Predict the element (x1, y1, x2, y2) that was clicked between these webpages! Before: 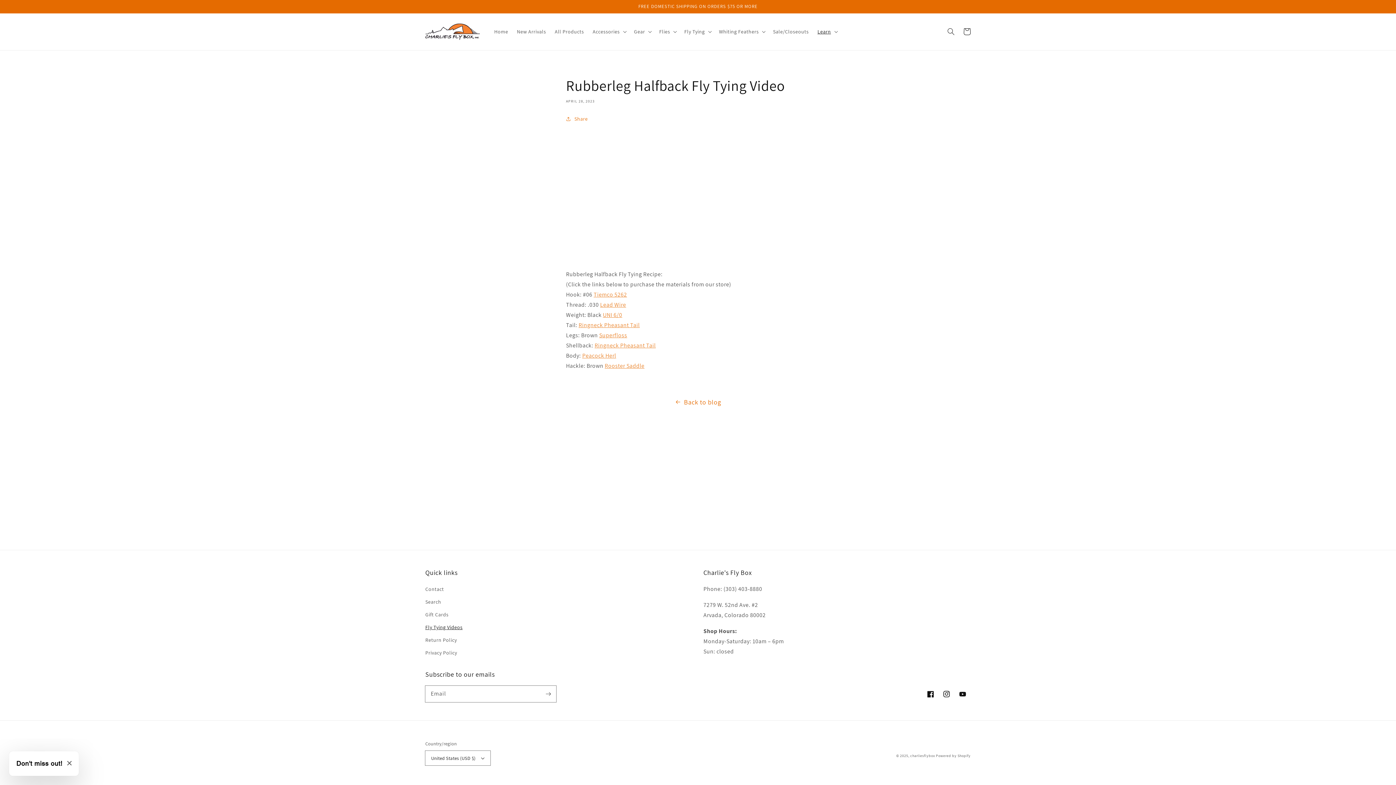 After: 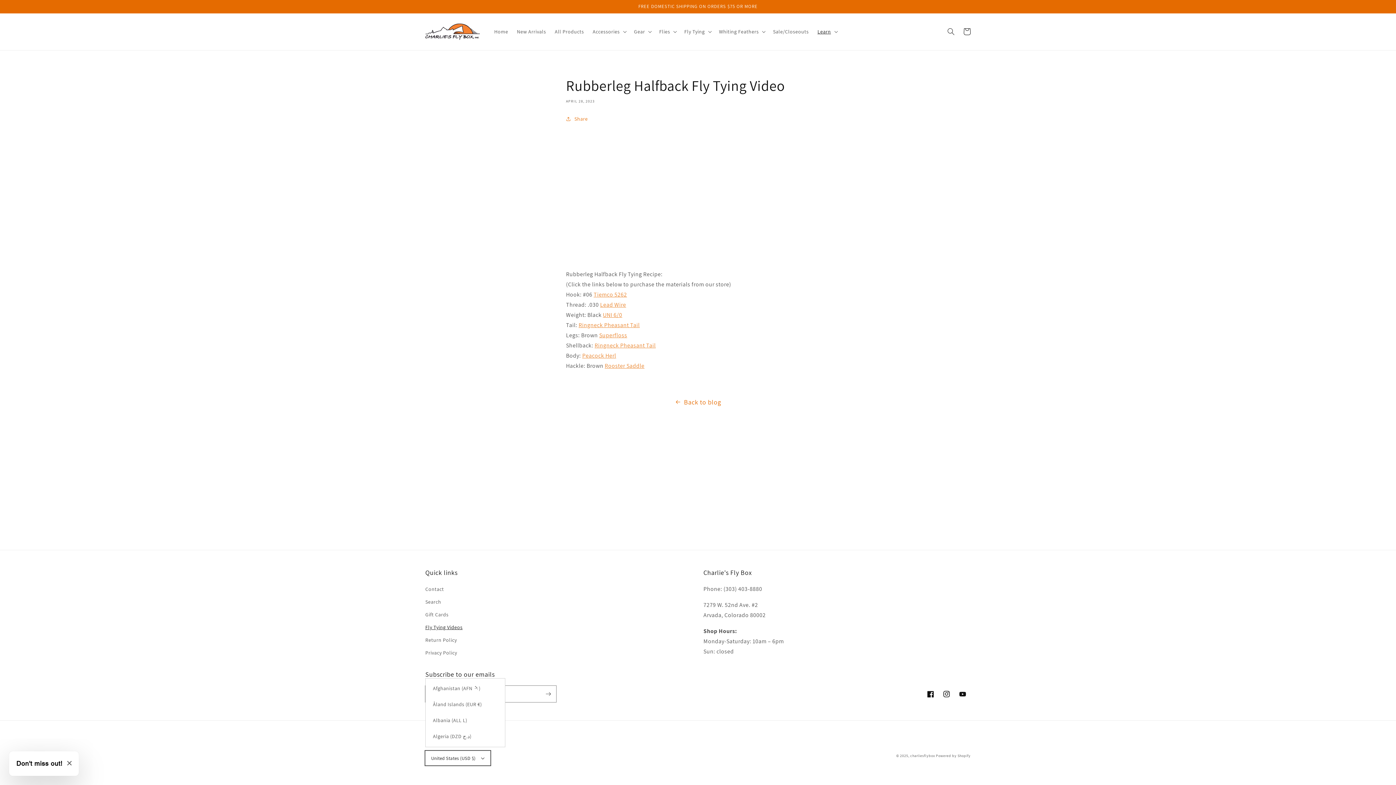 Action: label: United States (USD $) bbox: (425, 751, 490, 765)